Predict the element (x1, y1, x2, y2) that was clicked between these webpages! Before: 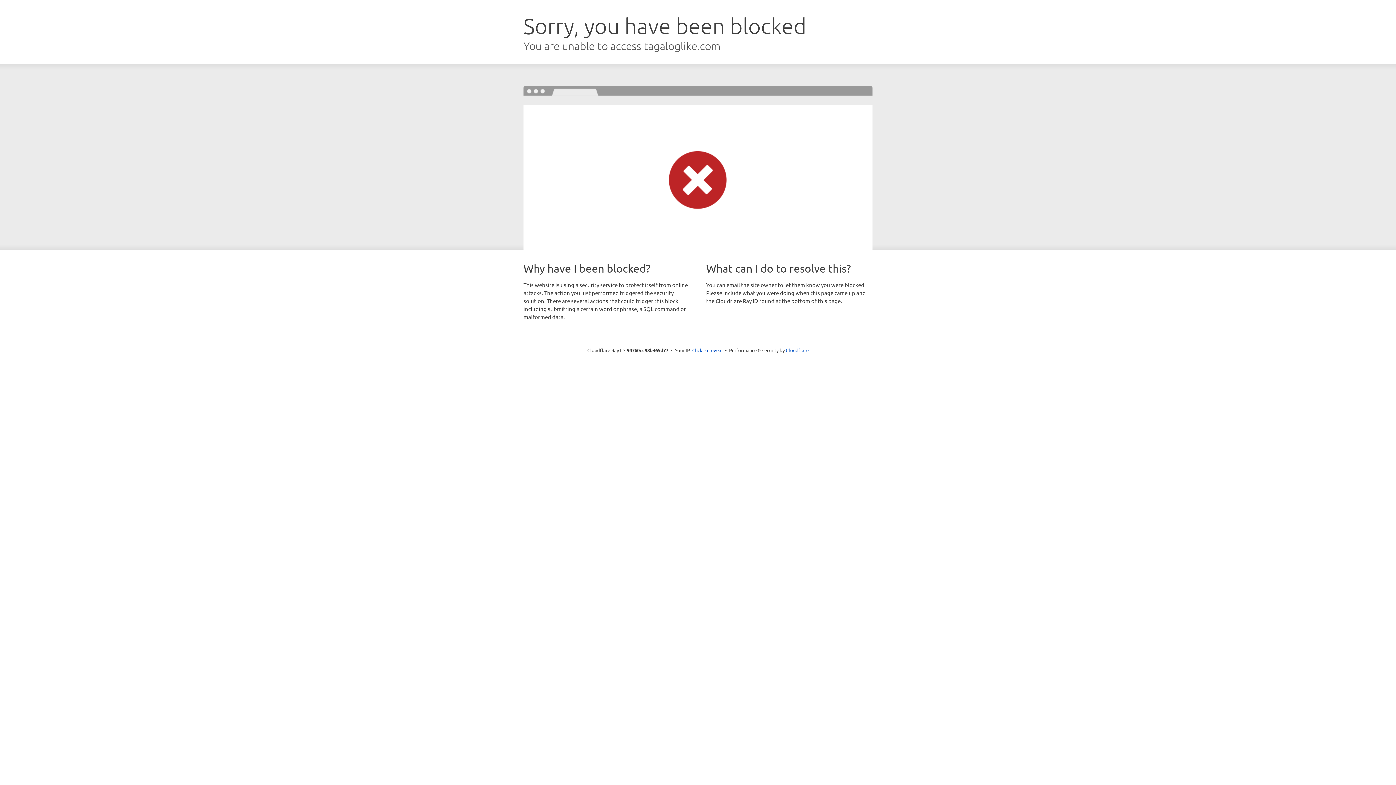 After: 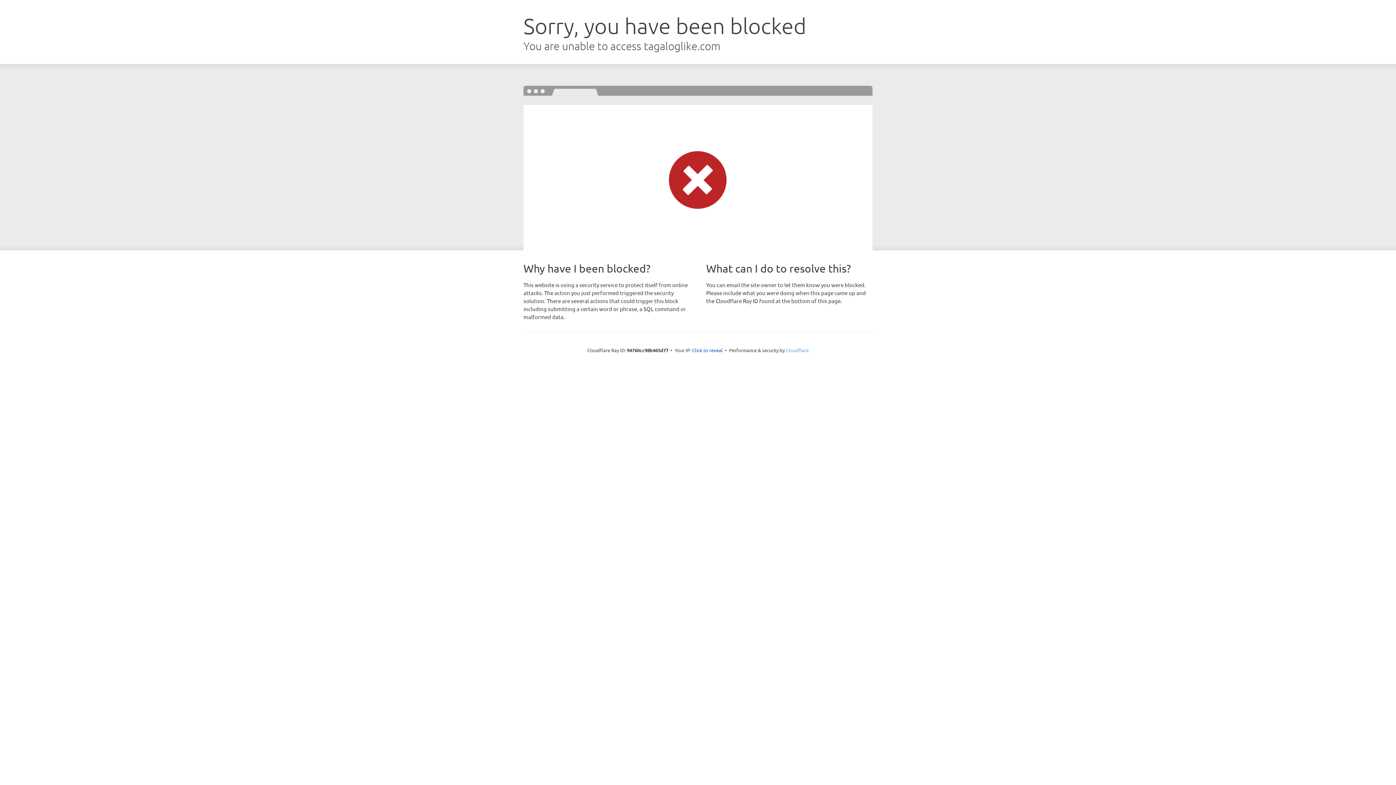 Action: label: Cloudflare bbox: (786, 347, 808, 353)